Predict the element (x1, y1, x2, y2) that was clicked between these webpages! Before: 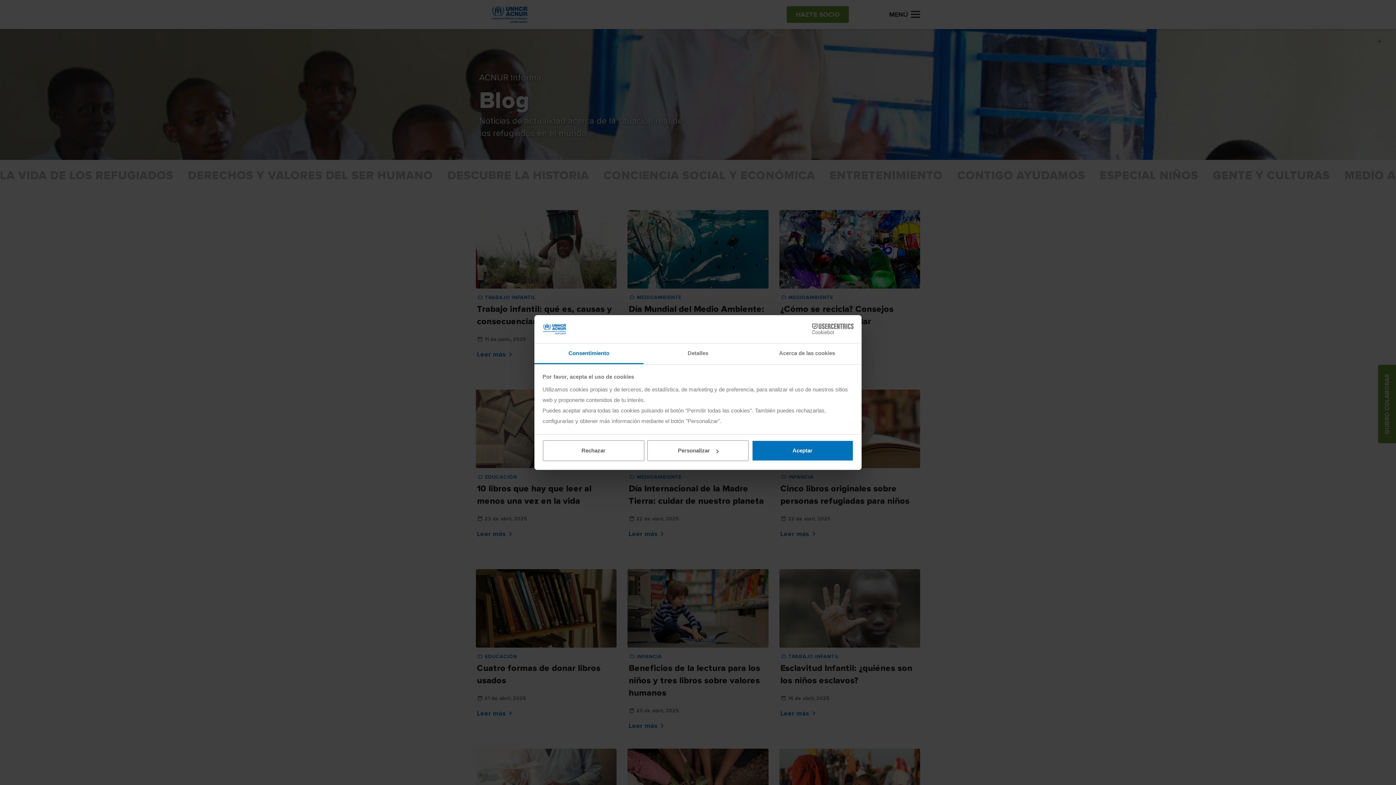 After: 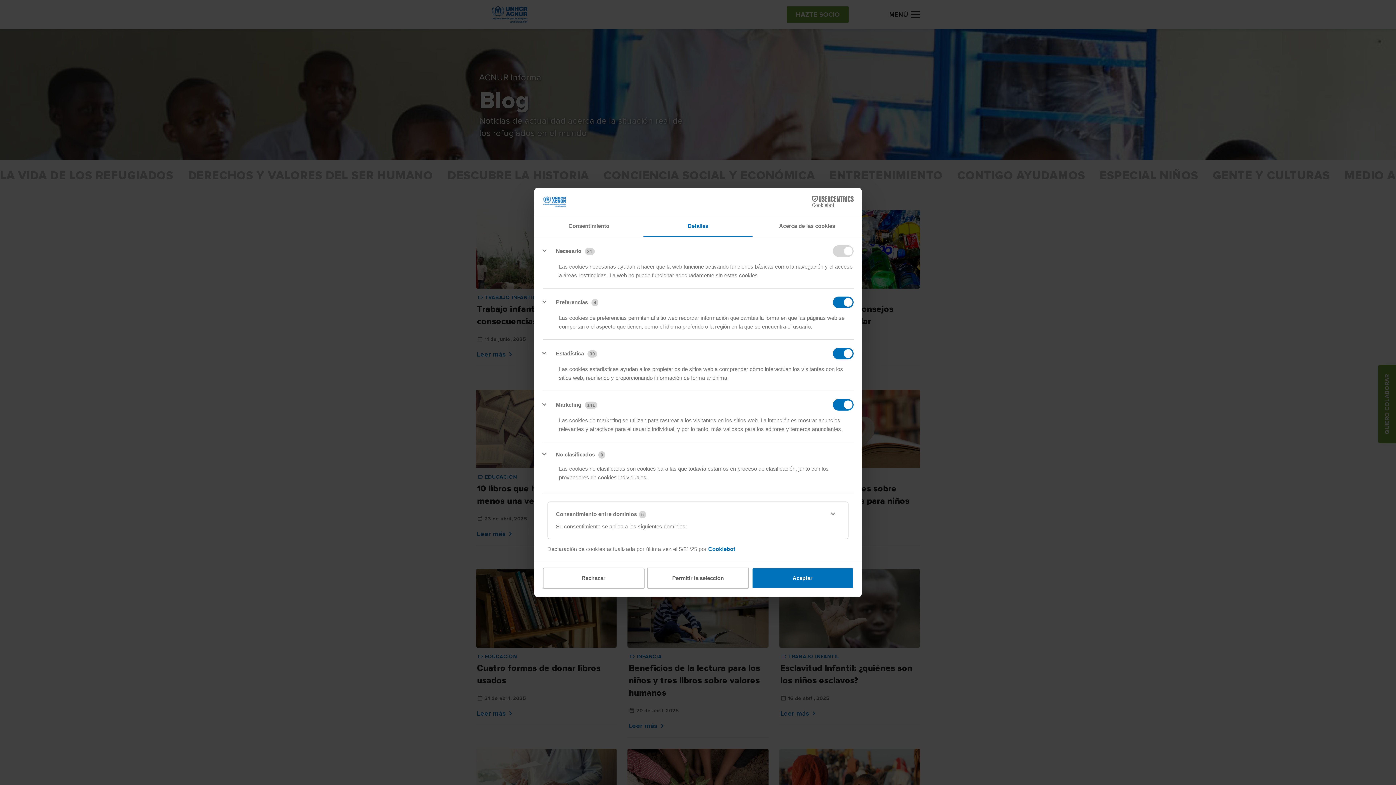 Action: bbox: (647, 440, 749, 461) label: Personalizar